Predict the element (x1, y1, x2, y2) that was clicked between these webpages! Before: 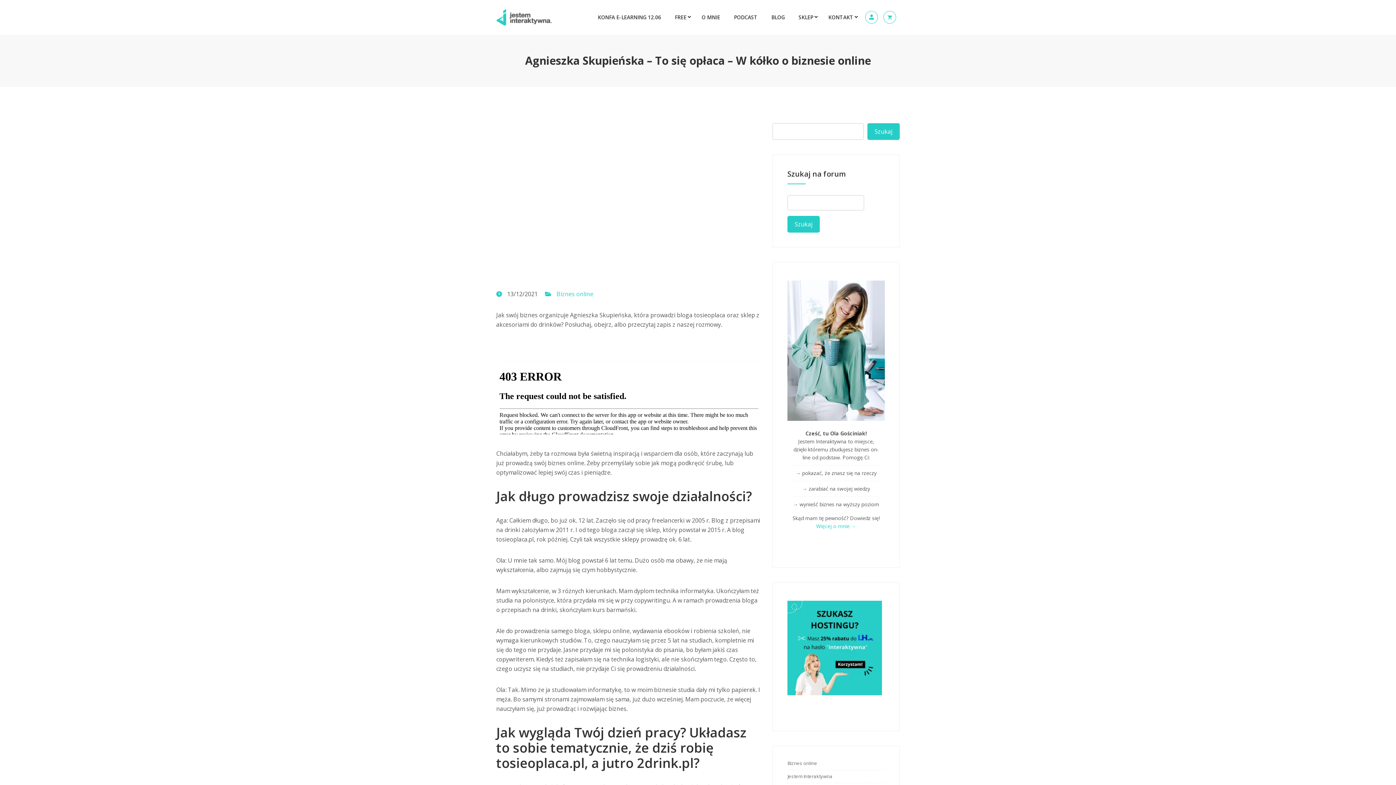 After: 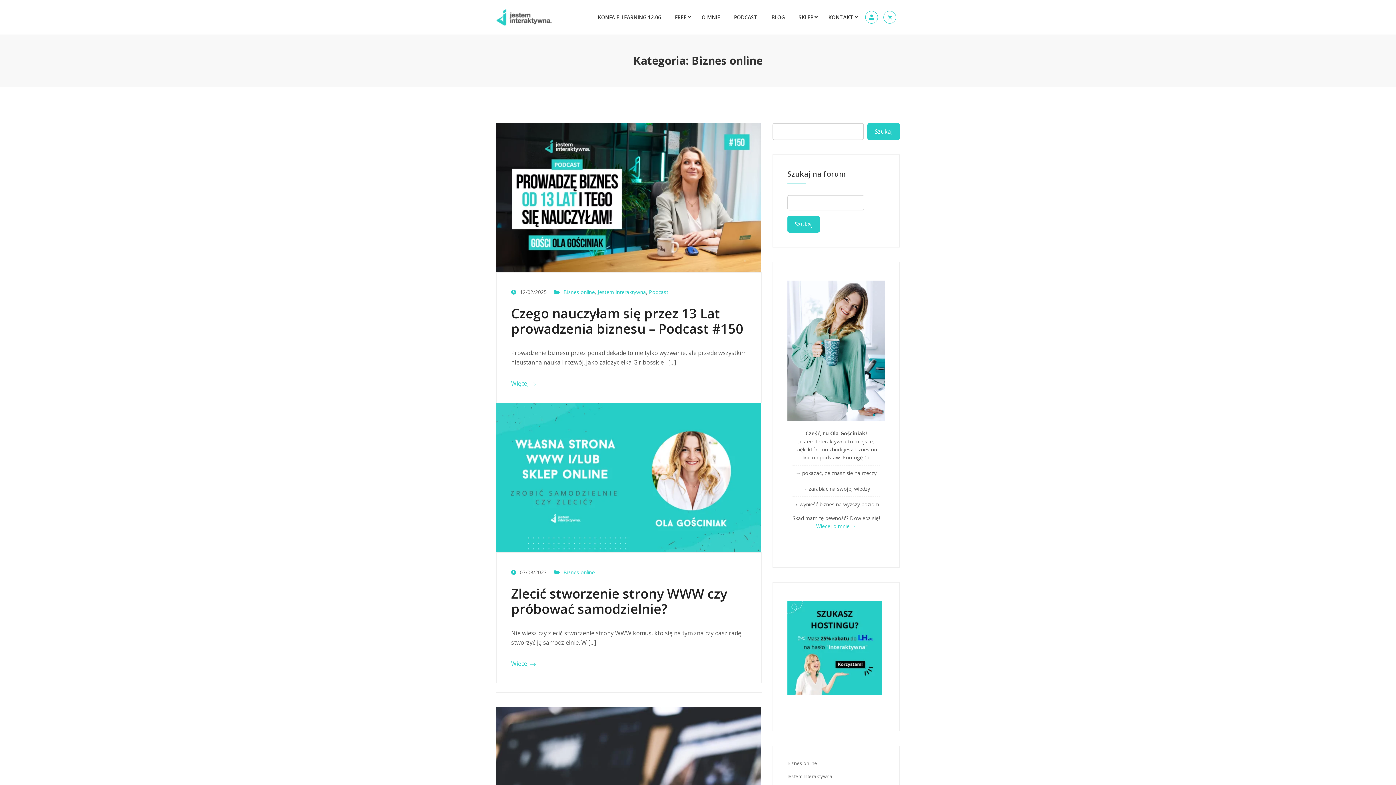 Action: bbox: (787, 760, 817, 766) label: Biznes online